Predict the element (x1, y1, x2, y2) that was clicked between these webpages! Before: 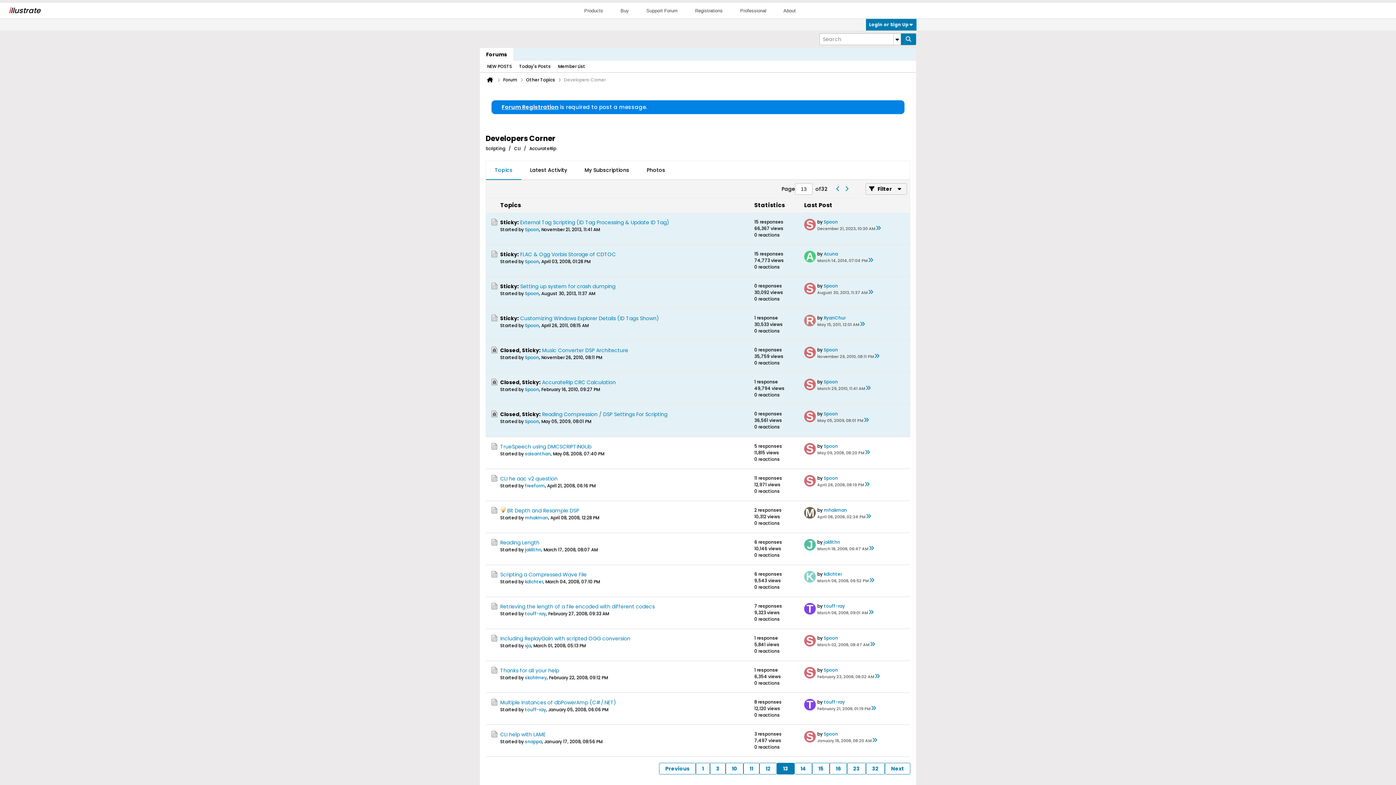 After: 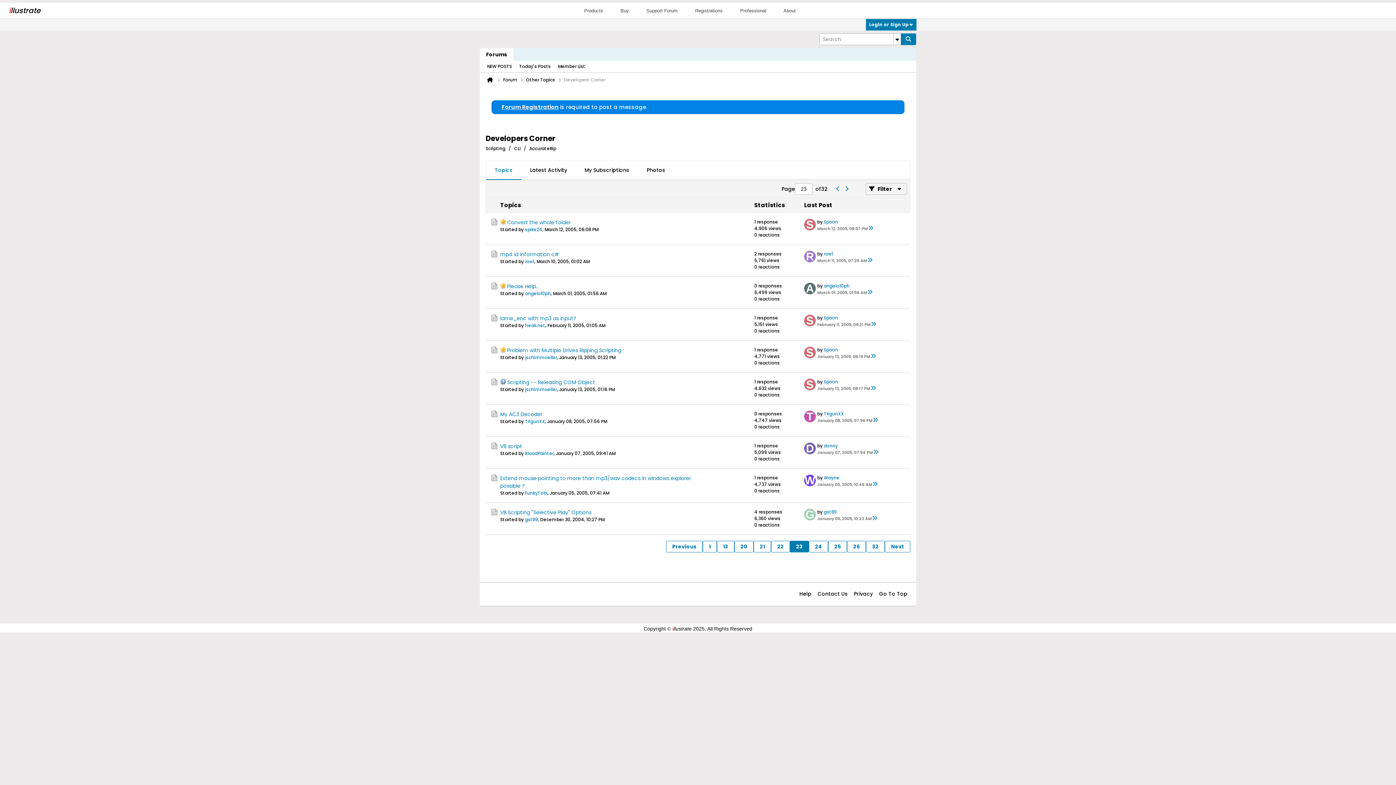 Action: label: 23 bbox: (847, 763, 866, 774)